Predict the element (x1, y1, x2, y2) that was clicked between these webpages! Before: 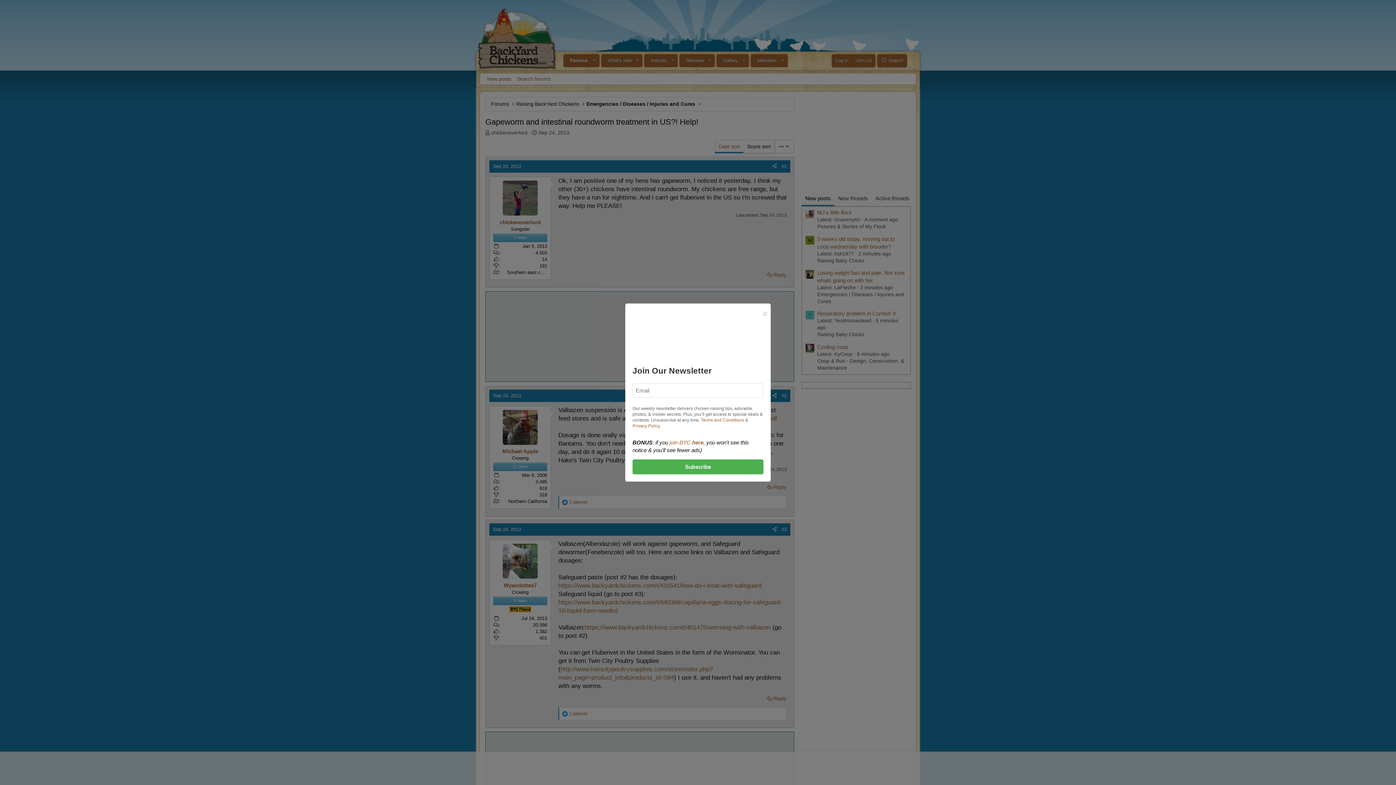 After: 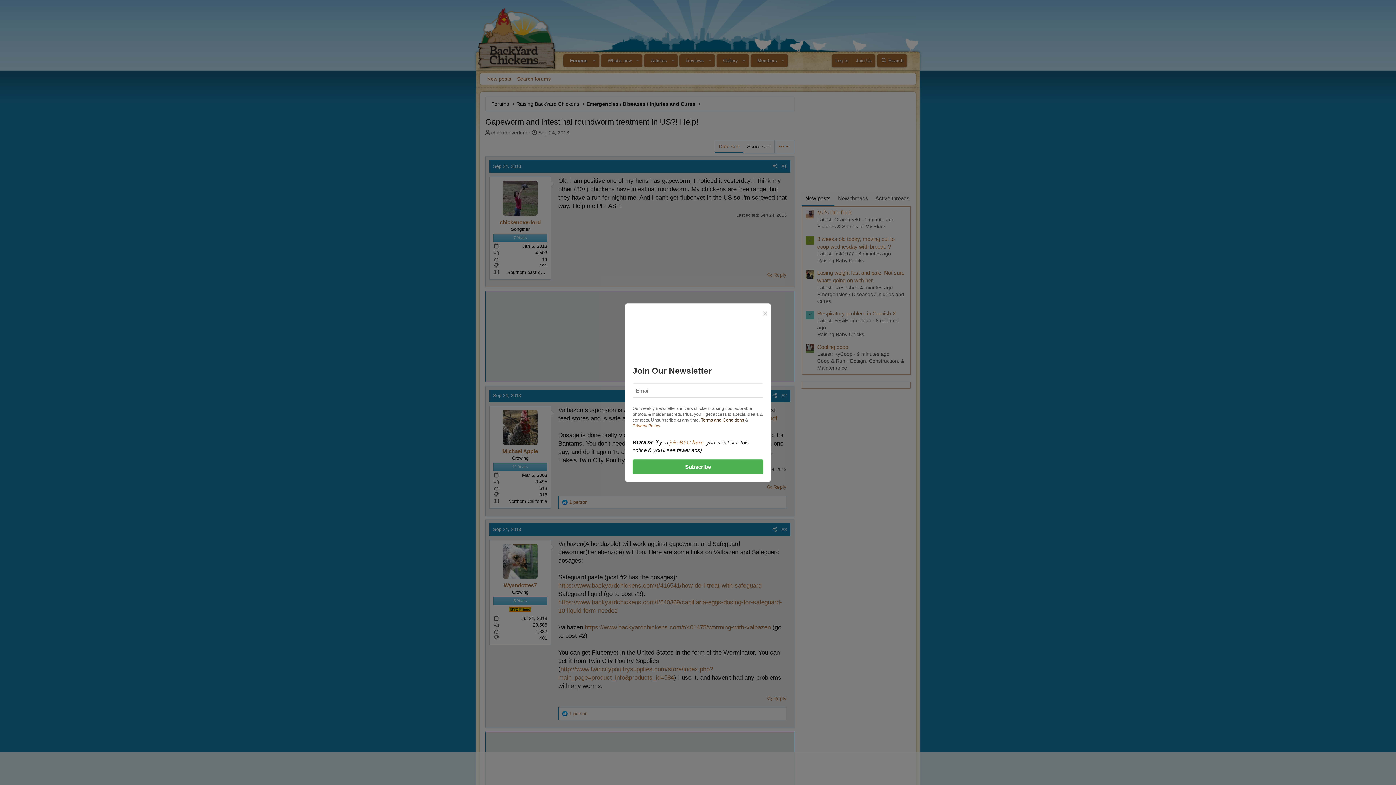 Action: label: Terms and Conditions bbox: (701, 417, 744, 422)